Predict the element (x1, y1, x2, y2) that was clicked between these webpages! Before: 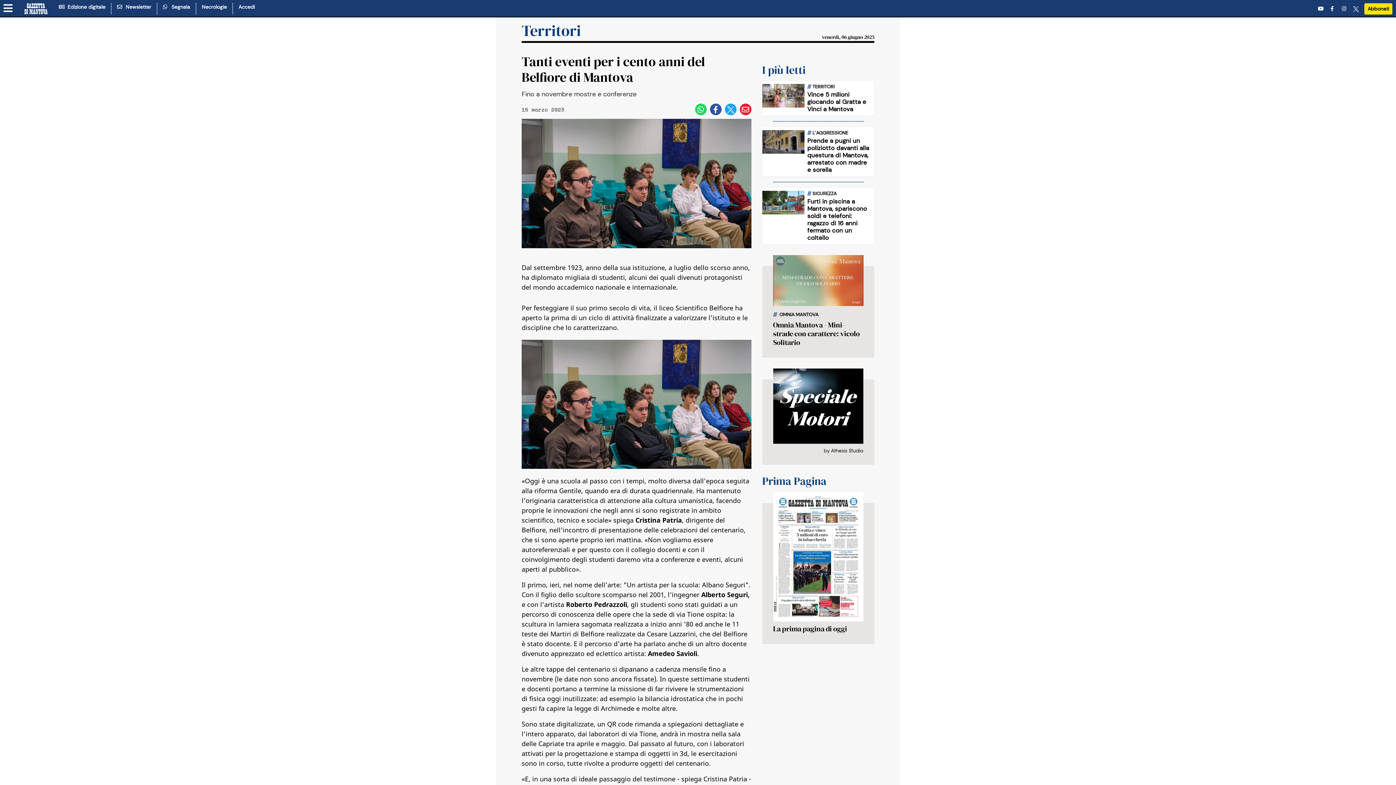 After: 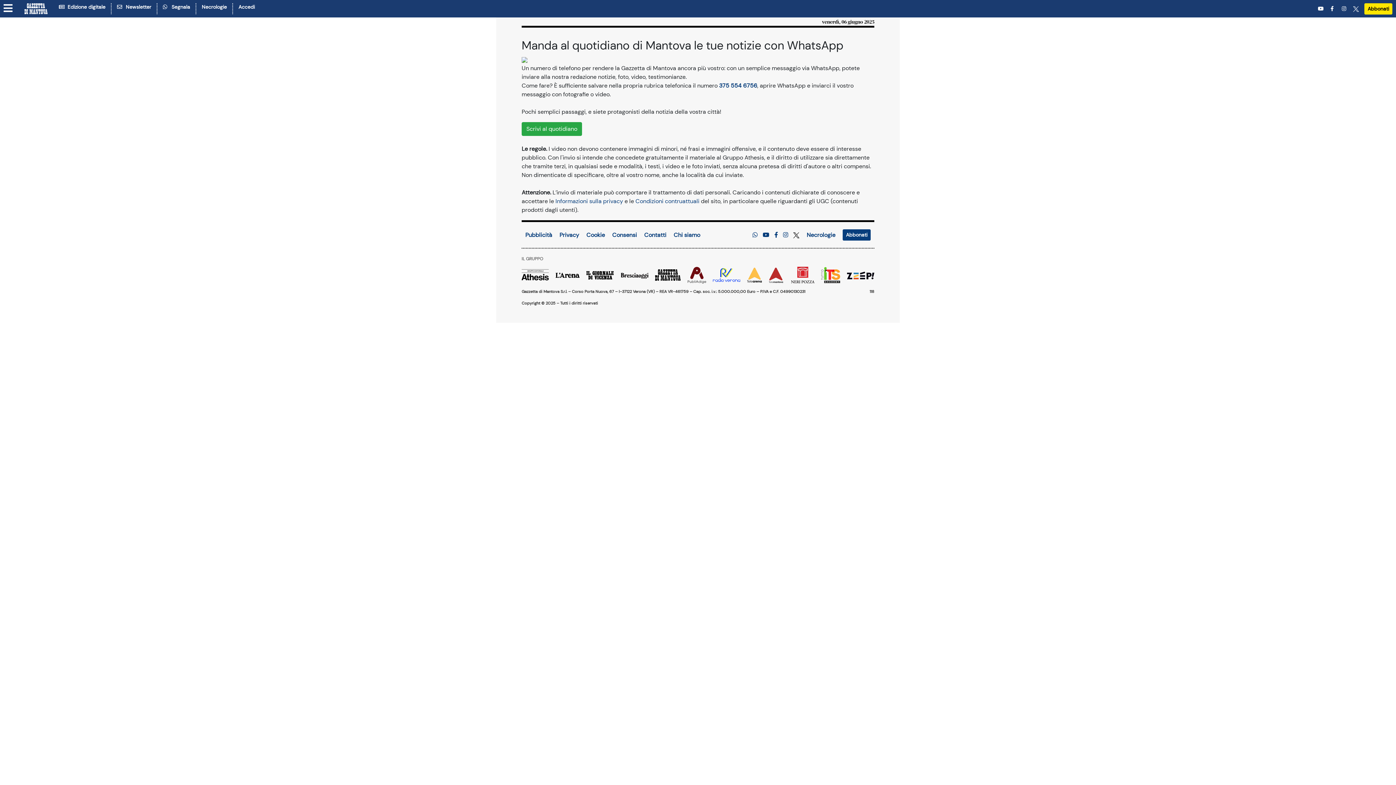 Action: label:   Segnala bbox: (157, 3, 190, 10)